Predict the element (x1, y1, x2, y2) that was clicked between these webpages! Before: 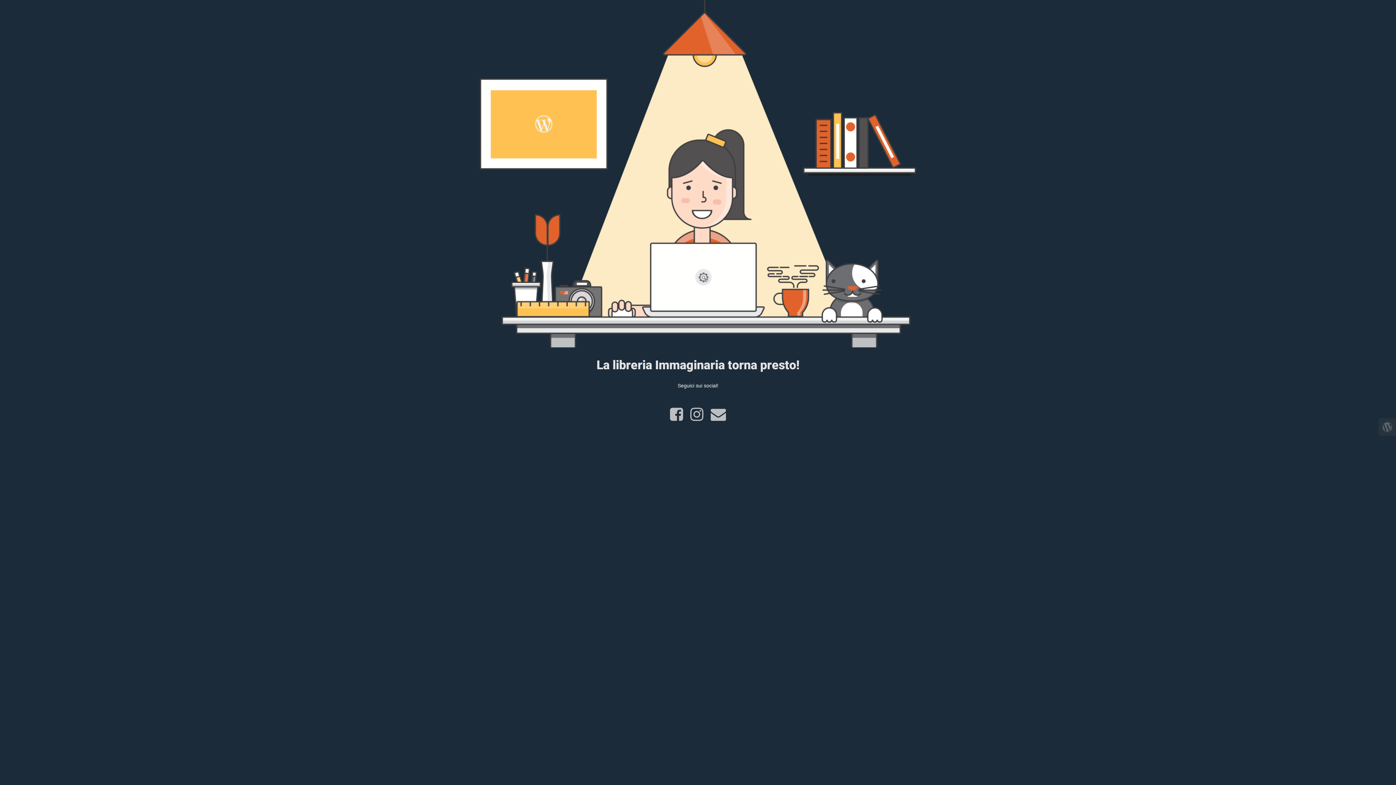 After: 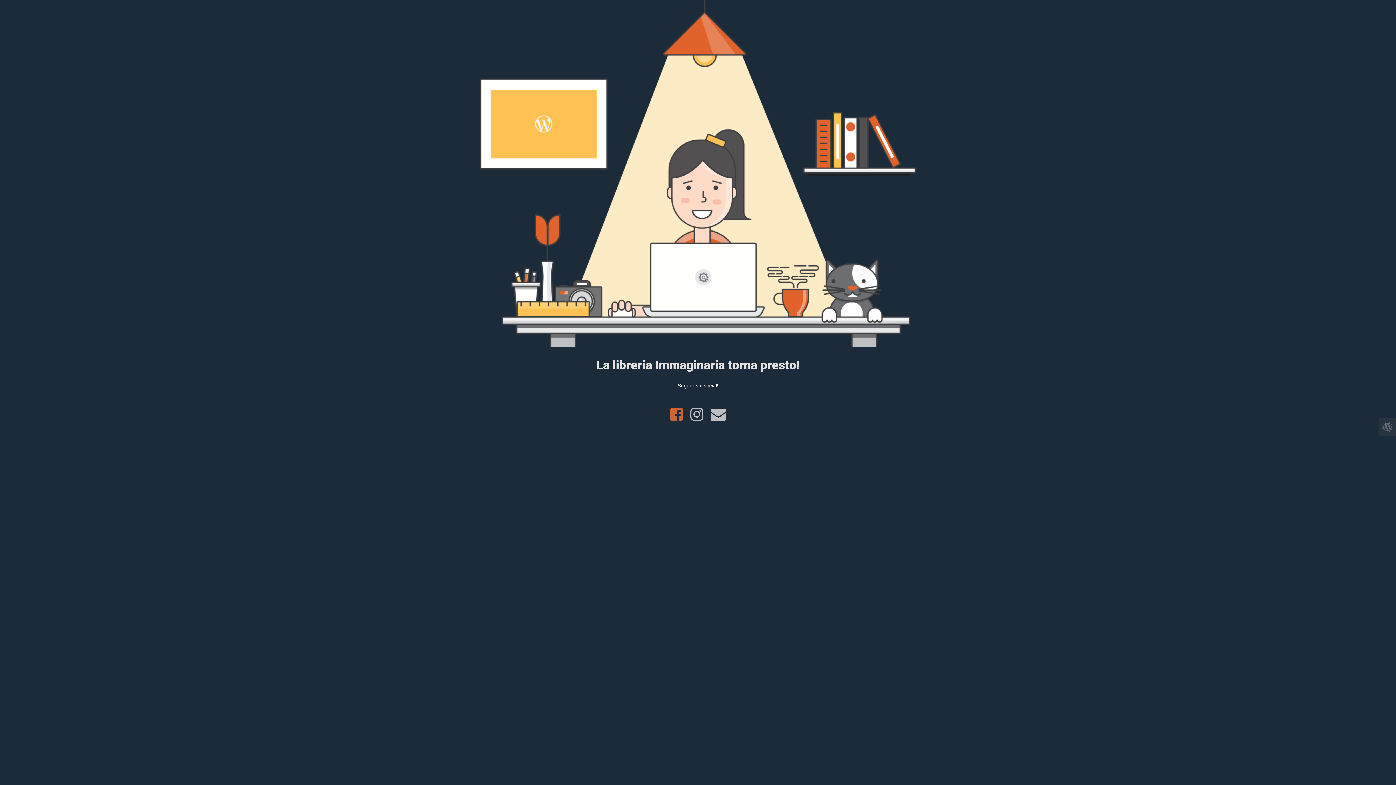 Action: bbox: (666, 415, 686, 421)